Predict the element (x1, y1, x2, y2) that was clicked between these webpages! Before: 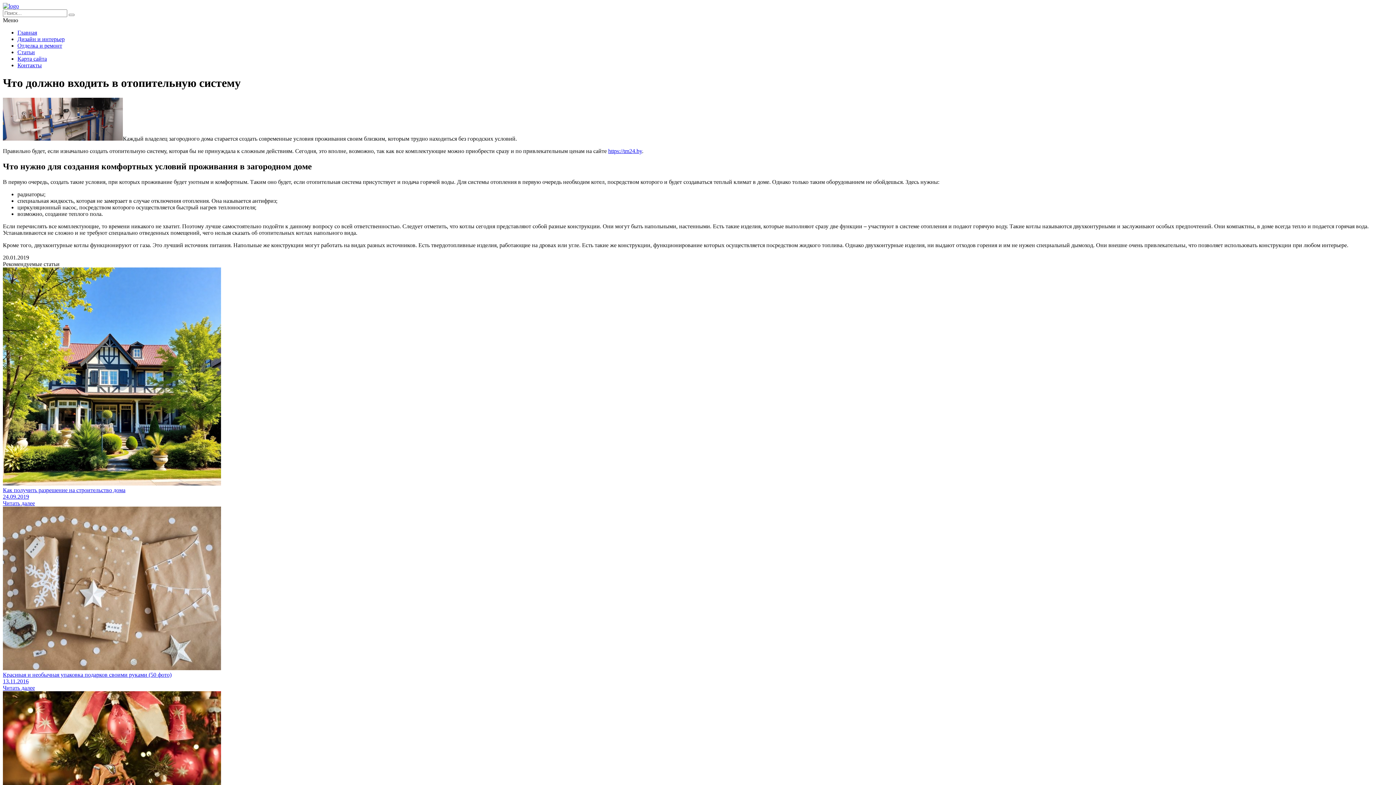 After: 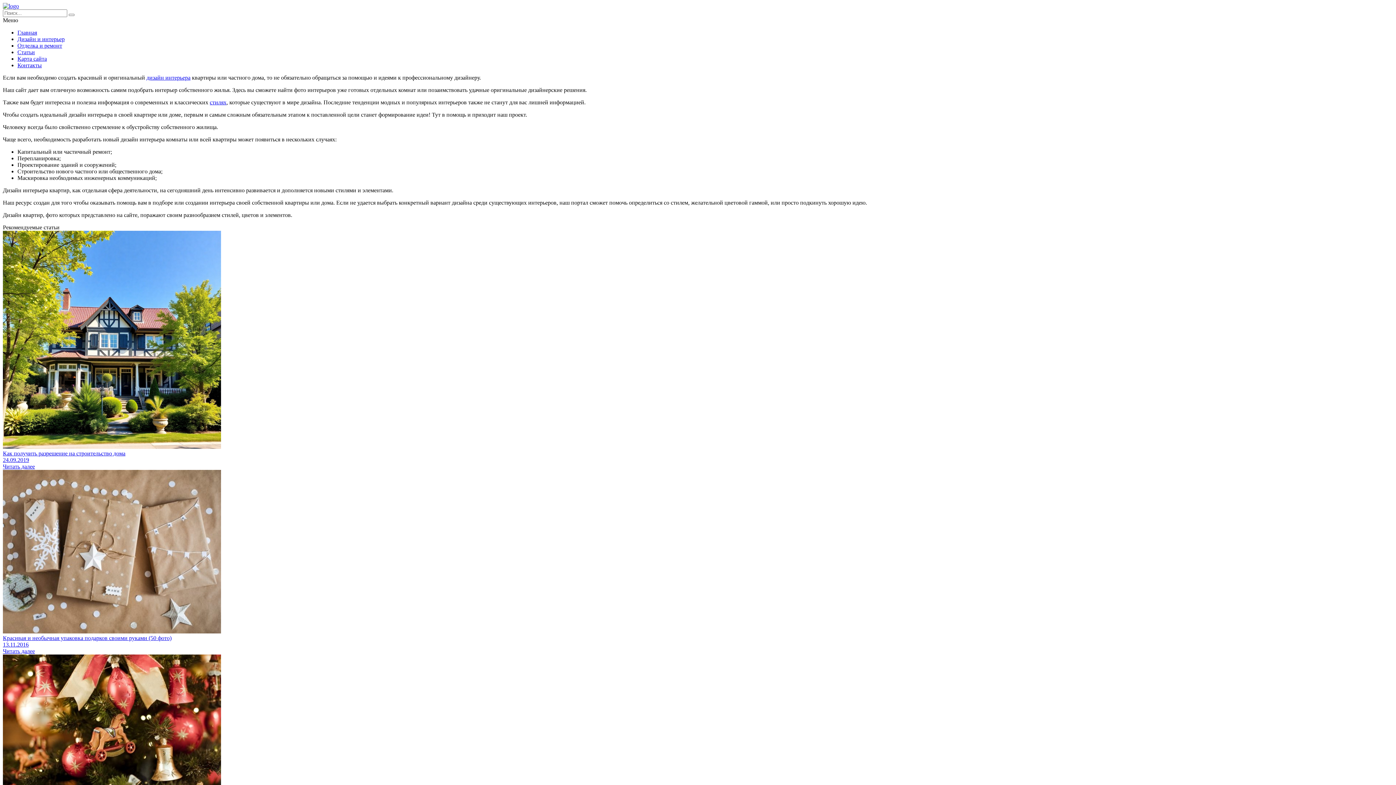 Action: bbox: (2, 2, 18, 9)